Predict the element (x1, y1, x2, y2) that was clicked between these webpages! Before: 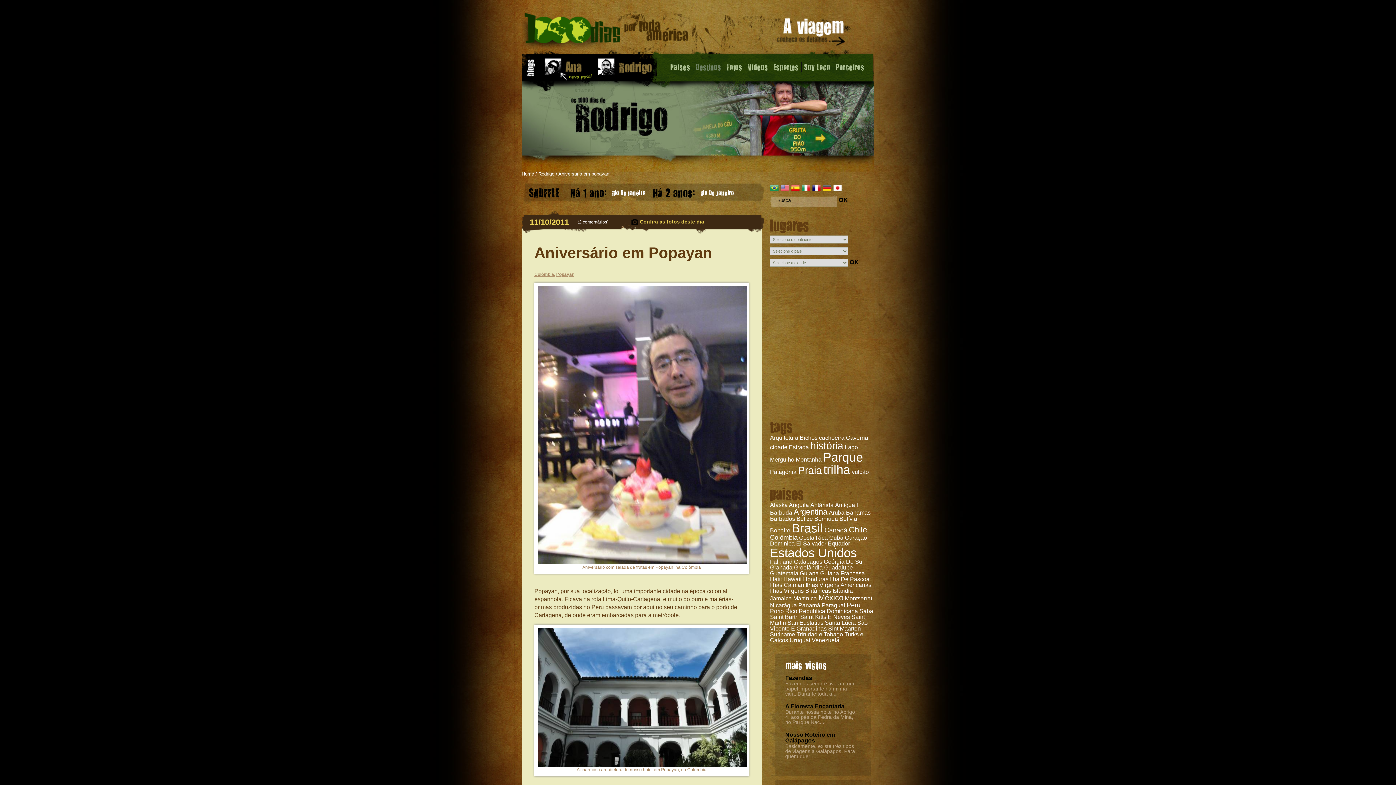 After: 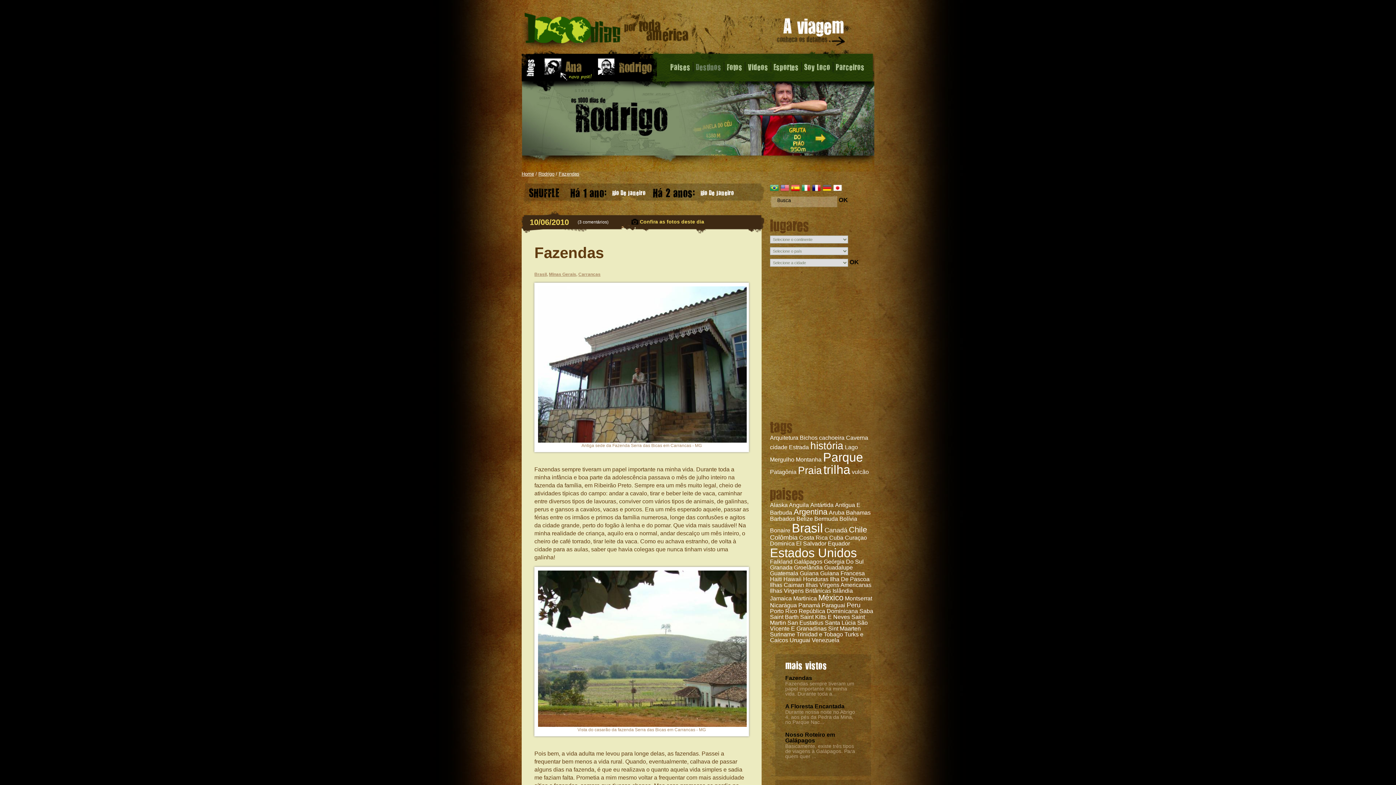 Action: label: Fazendas bbox: (785, 675, 812, 681)